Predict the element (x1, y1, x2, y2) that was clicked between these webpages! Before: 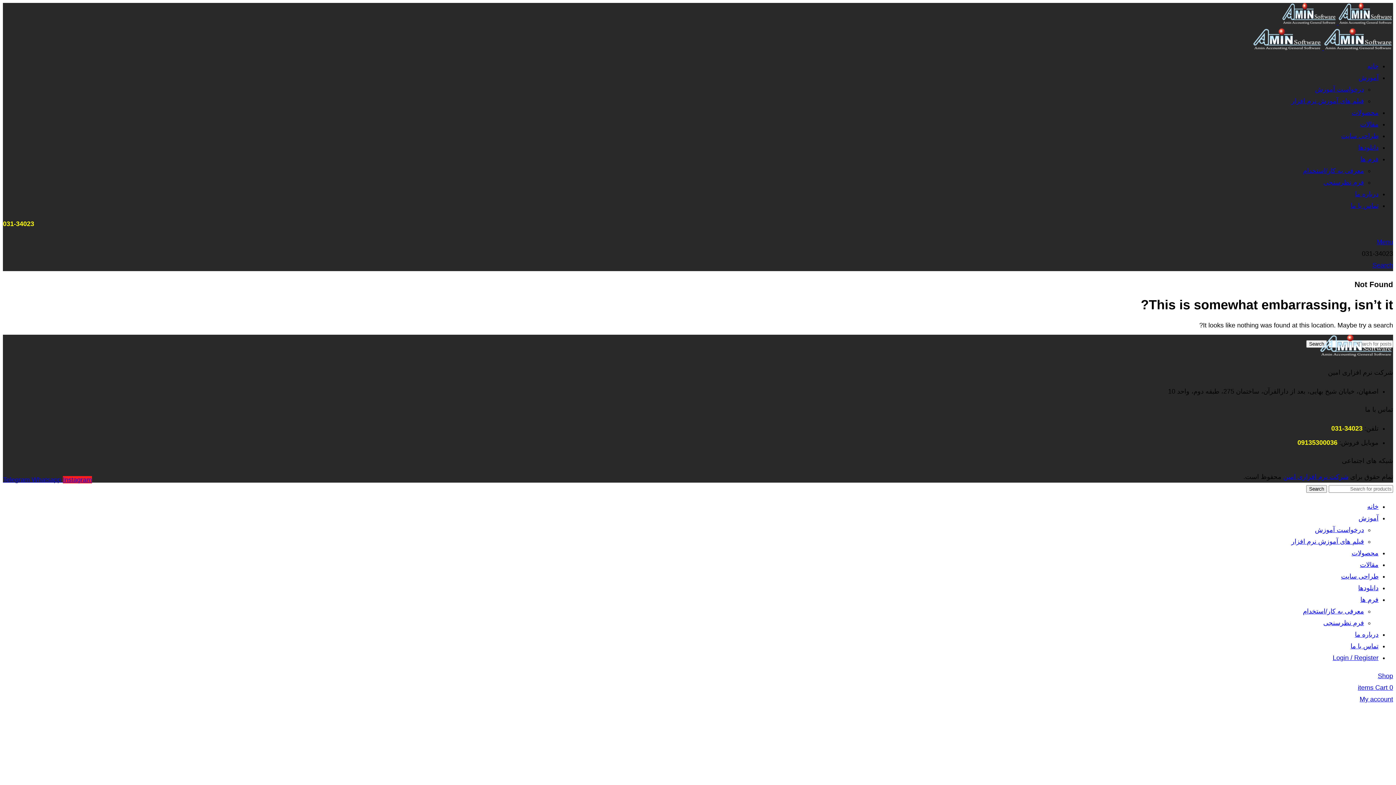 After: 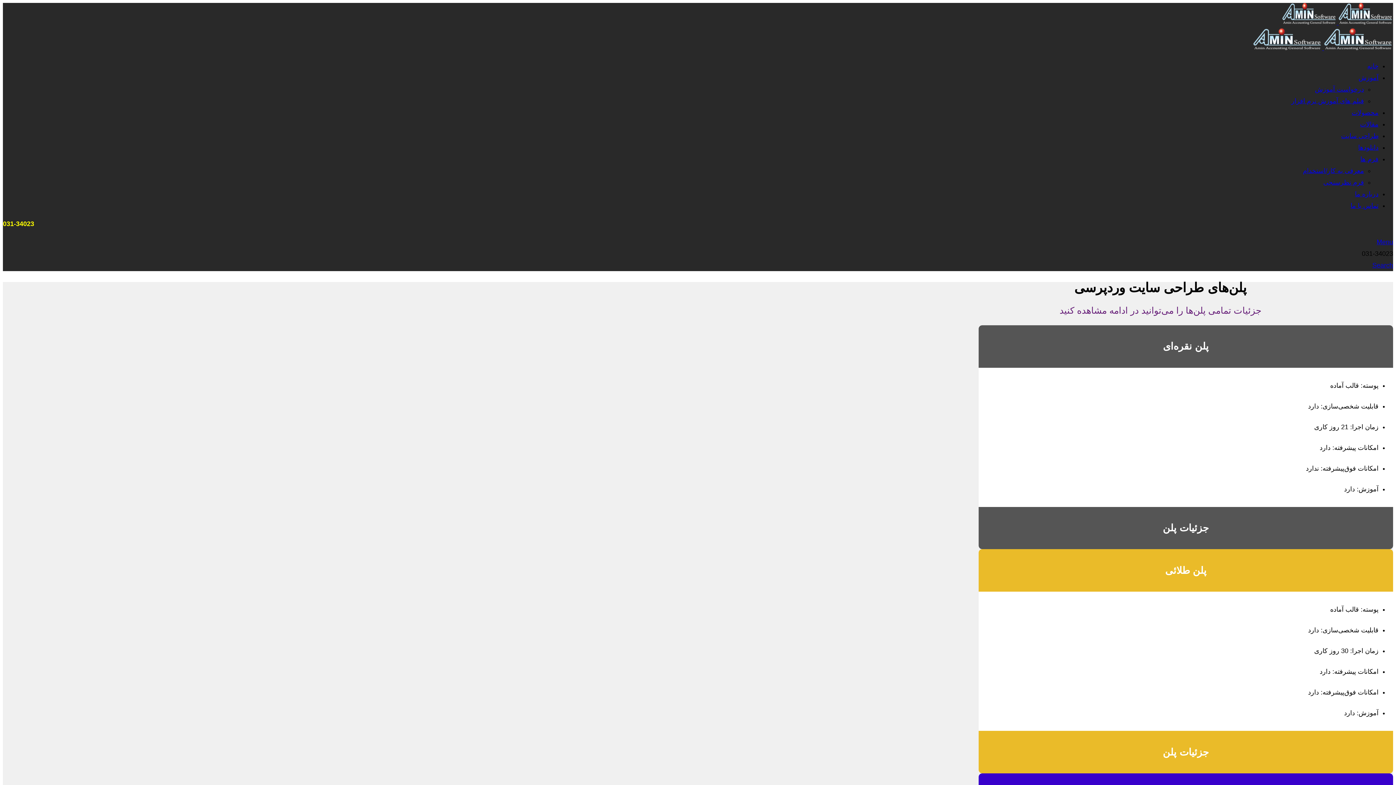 Action: bbox: (1341, 573, 1378, 580) label: طراحی سایت